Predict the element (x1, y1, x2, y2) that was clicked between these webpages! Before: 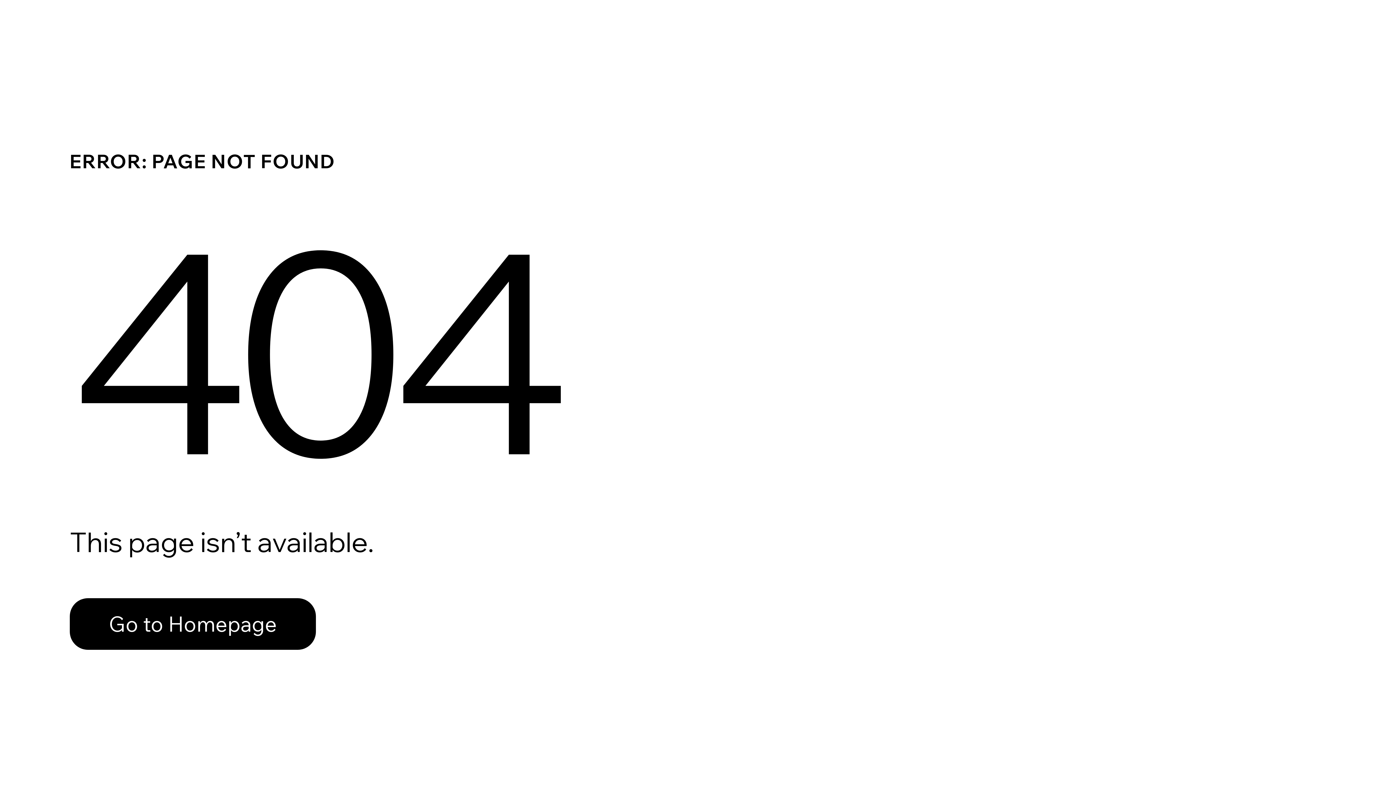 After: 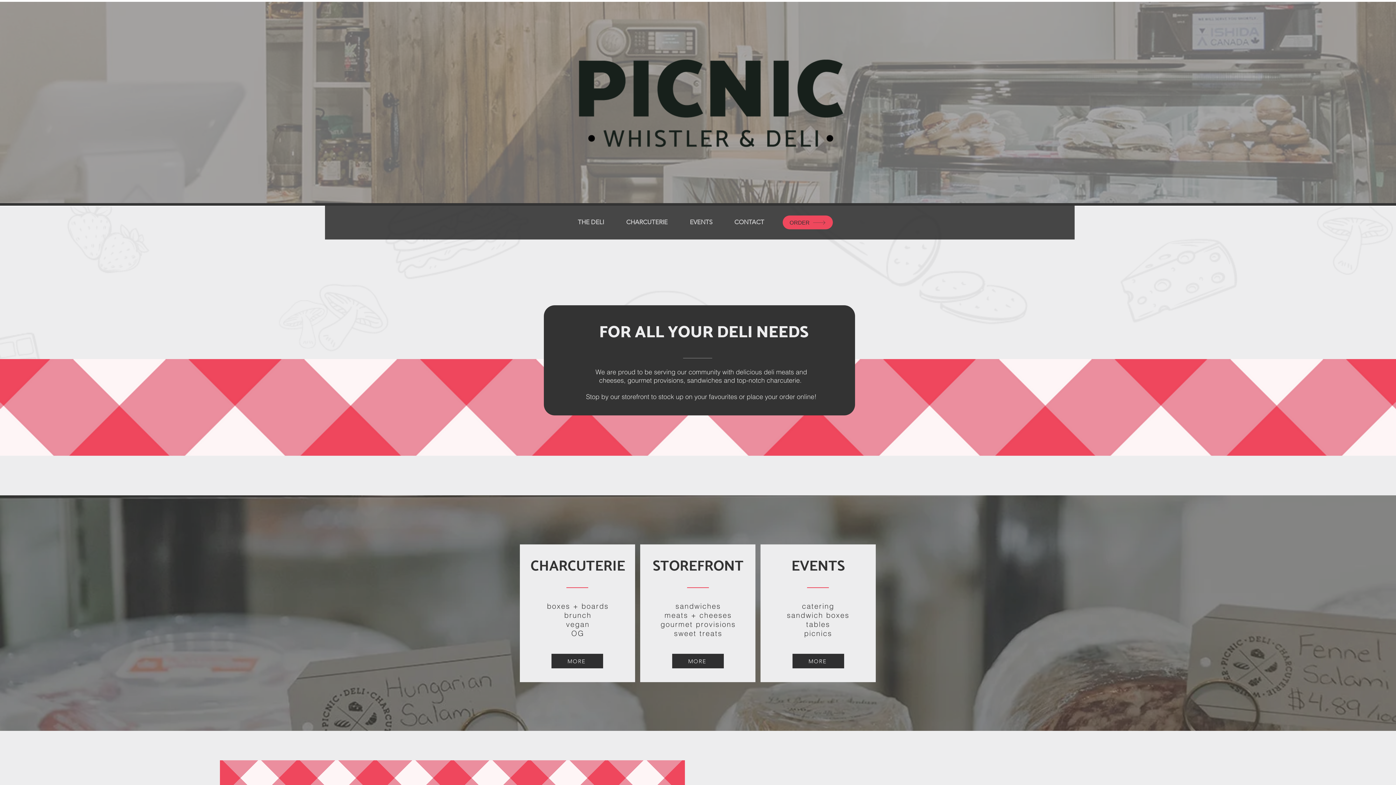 Action: bbox: (69, 598, 316, 650) label: Go to Homepage